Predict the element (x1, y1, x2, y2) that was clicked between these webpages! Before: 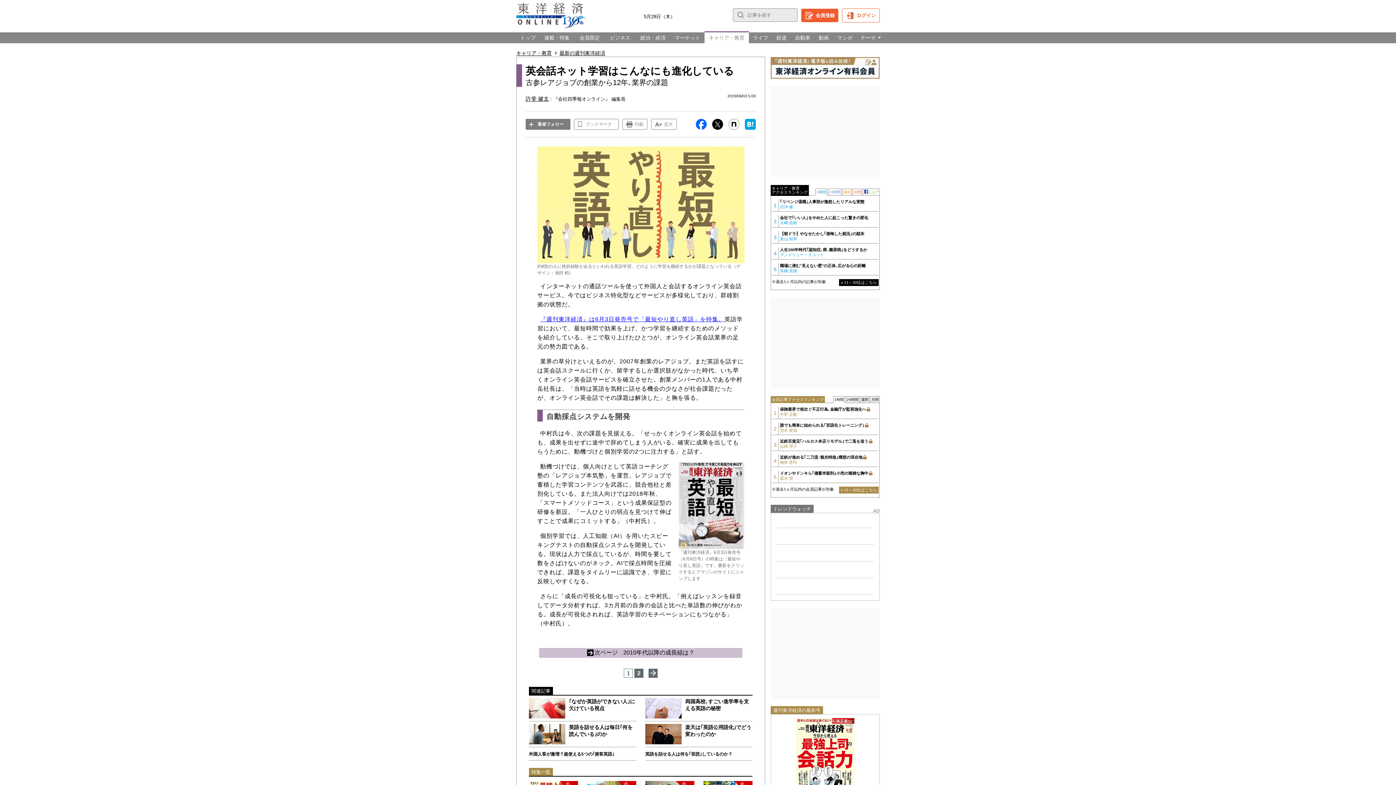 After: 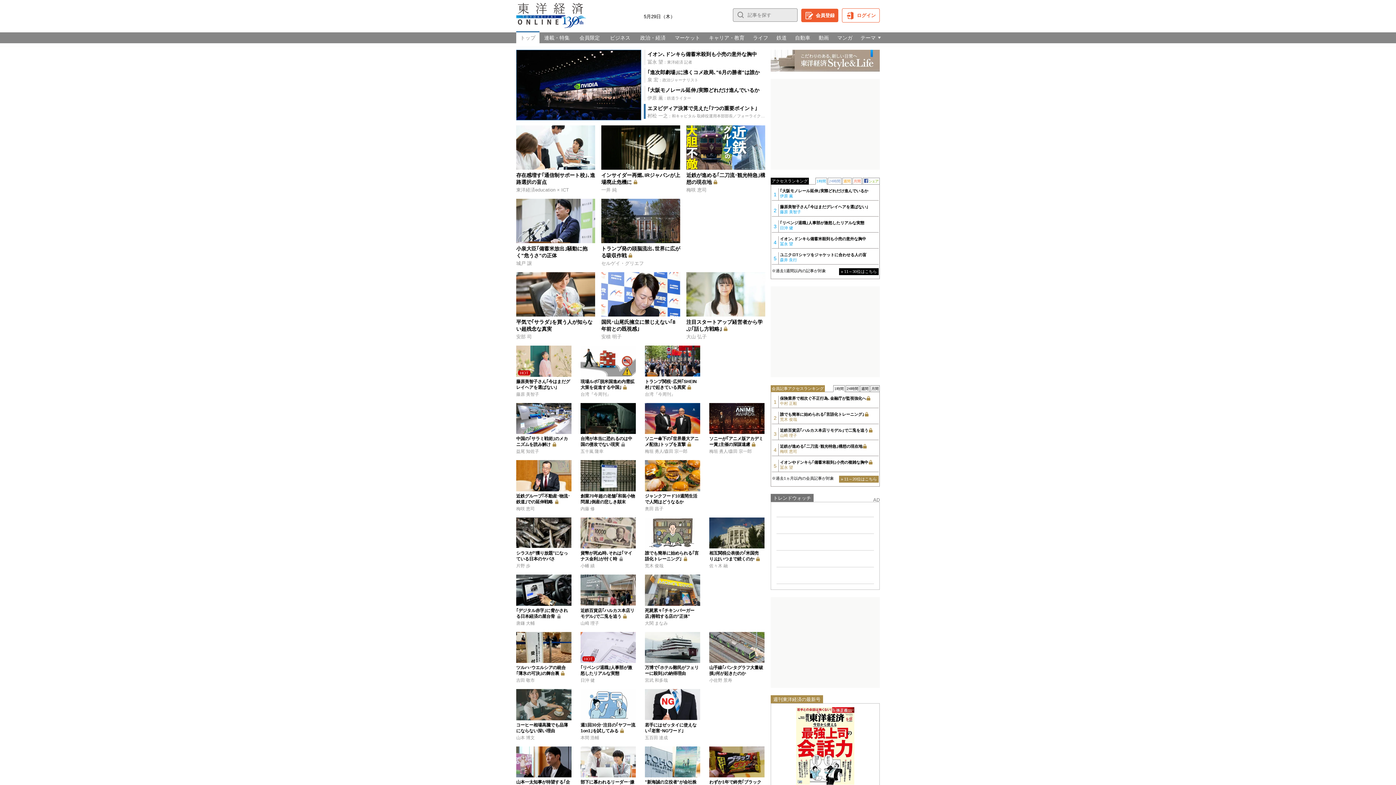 Action: bbox: (516, 32, 539, 43) label: トップ